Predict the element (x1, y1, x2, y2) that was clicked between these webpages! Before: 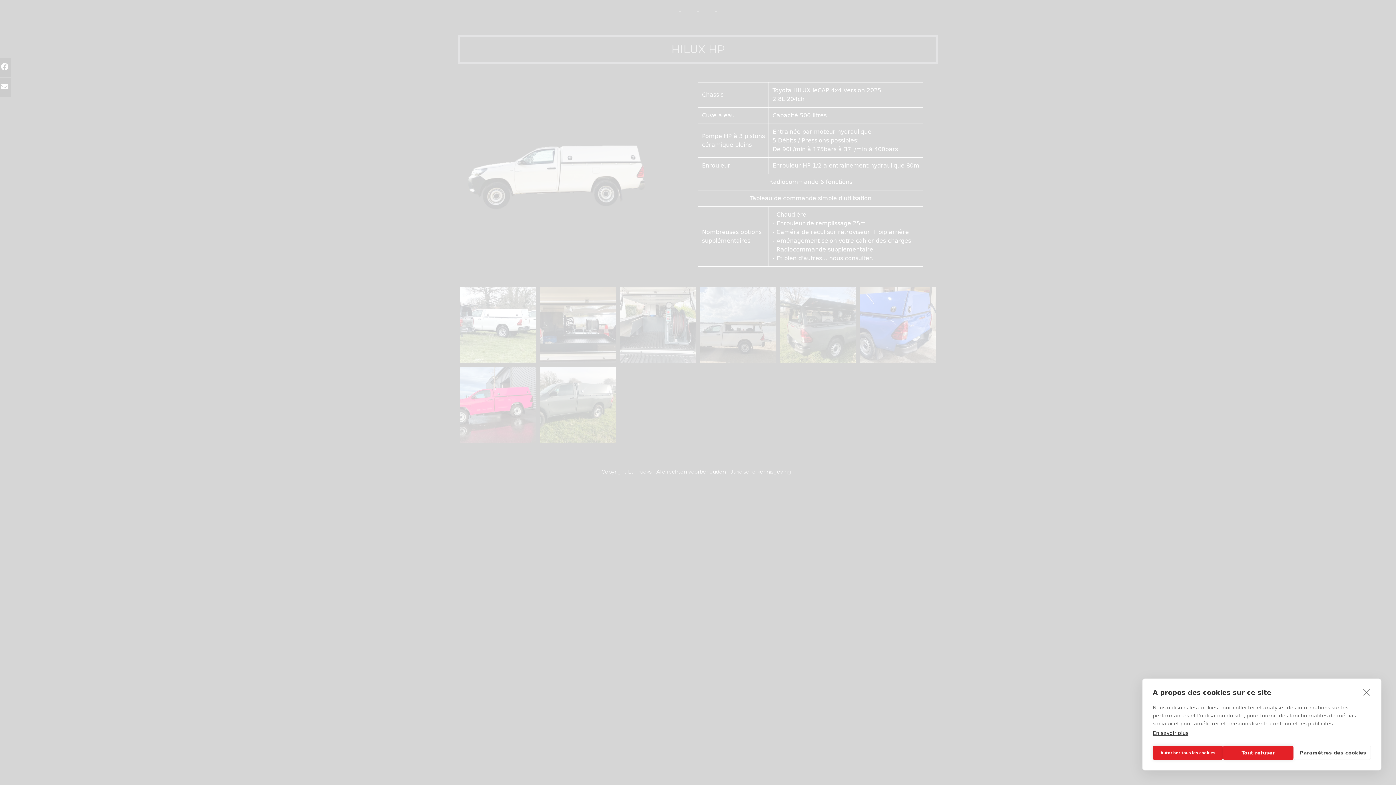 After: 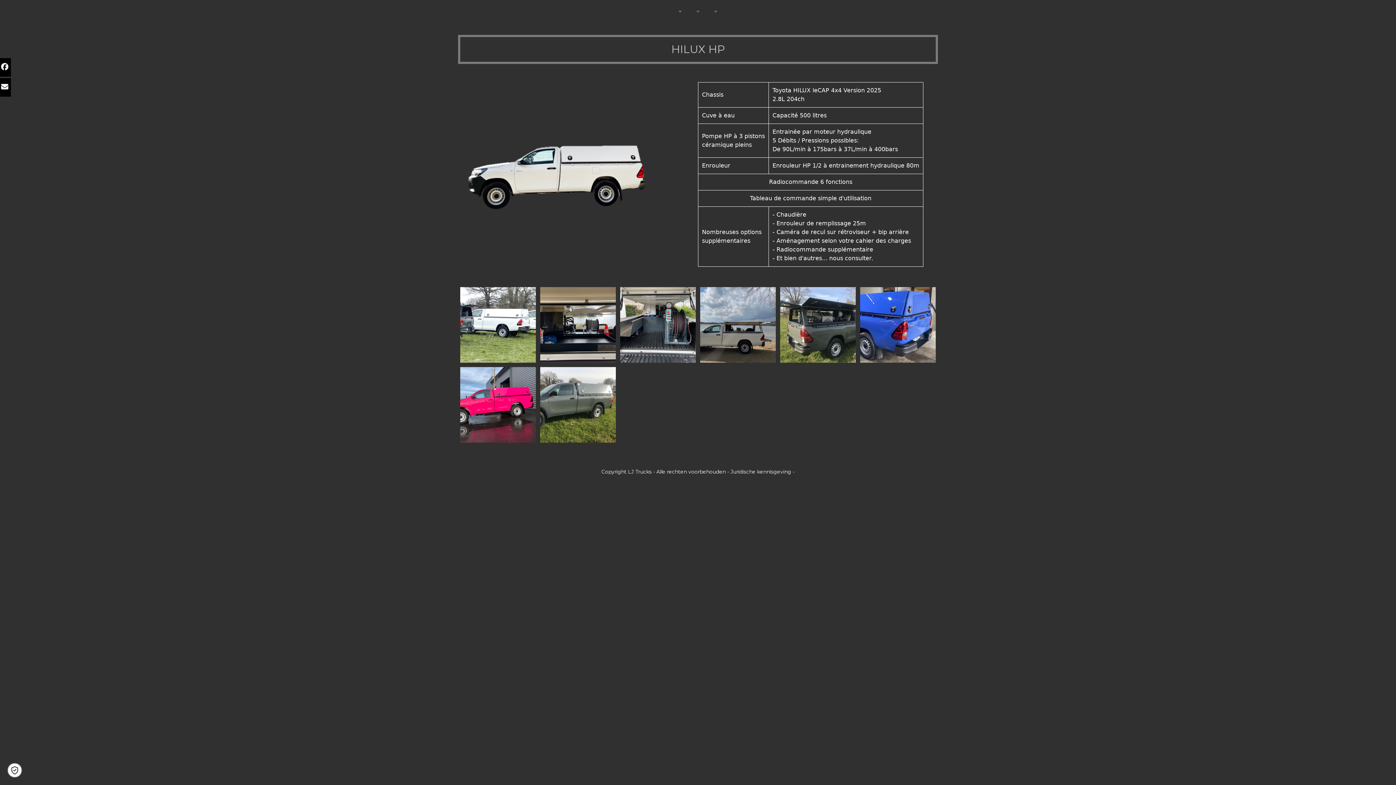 Action: label: Autoriser tous les cookies bbox: (1153, 746, 1223, 760)